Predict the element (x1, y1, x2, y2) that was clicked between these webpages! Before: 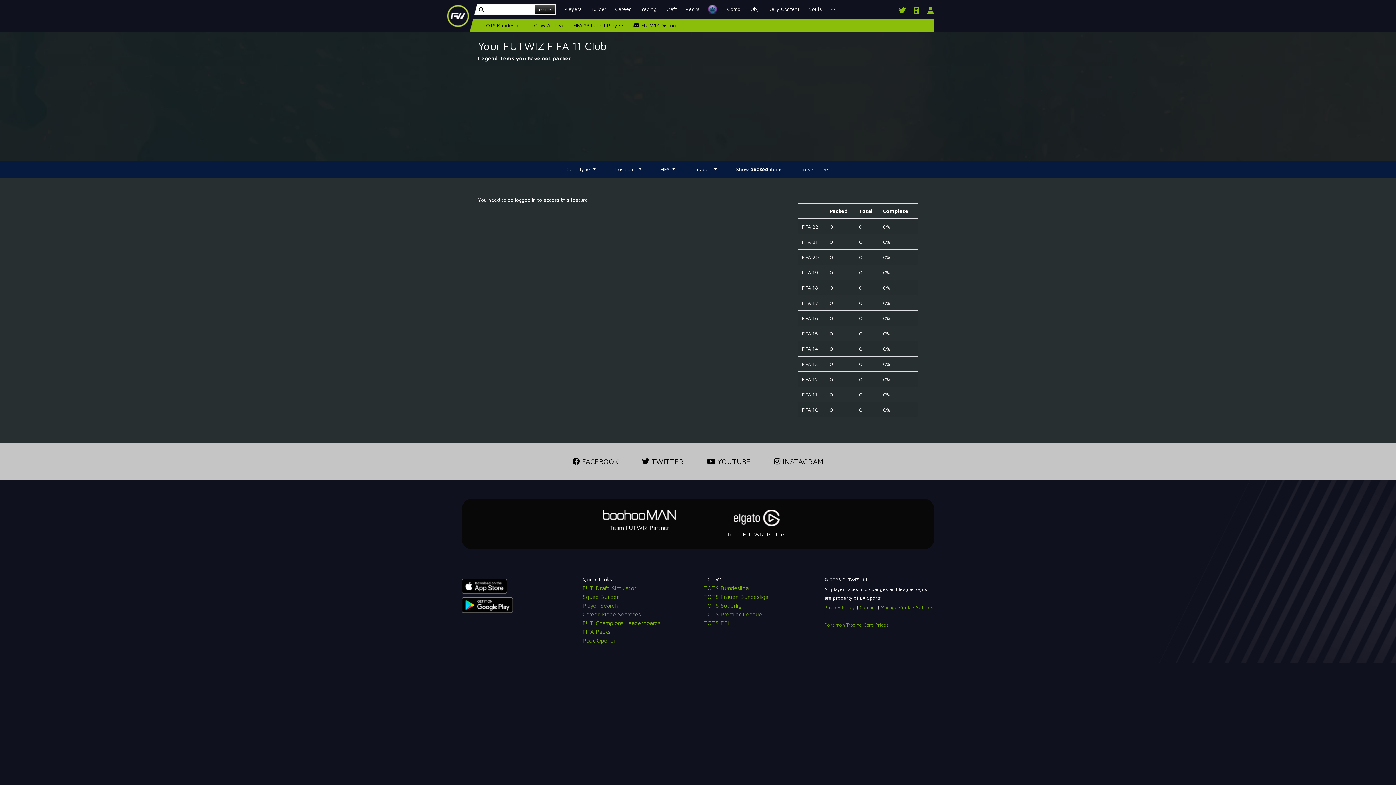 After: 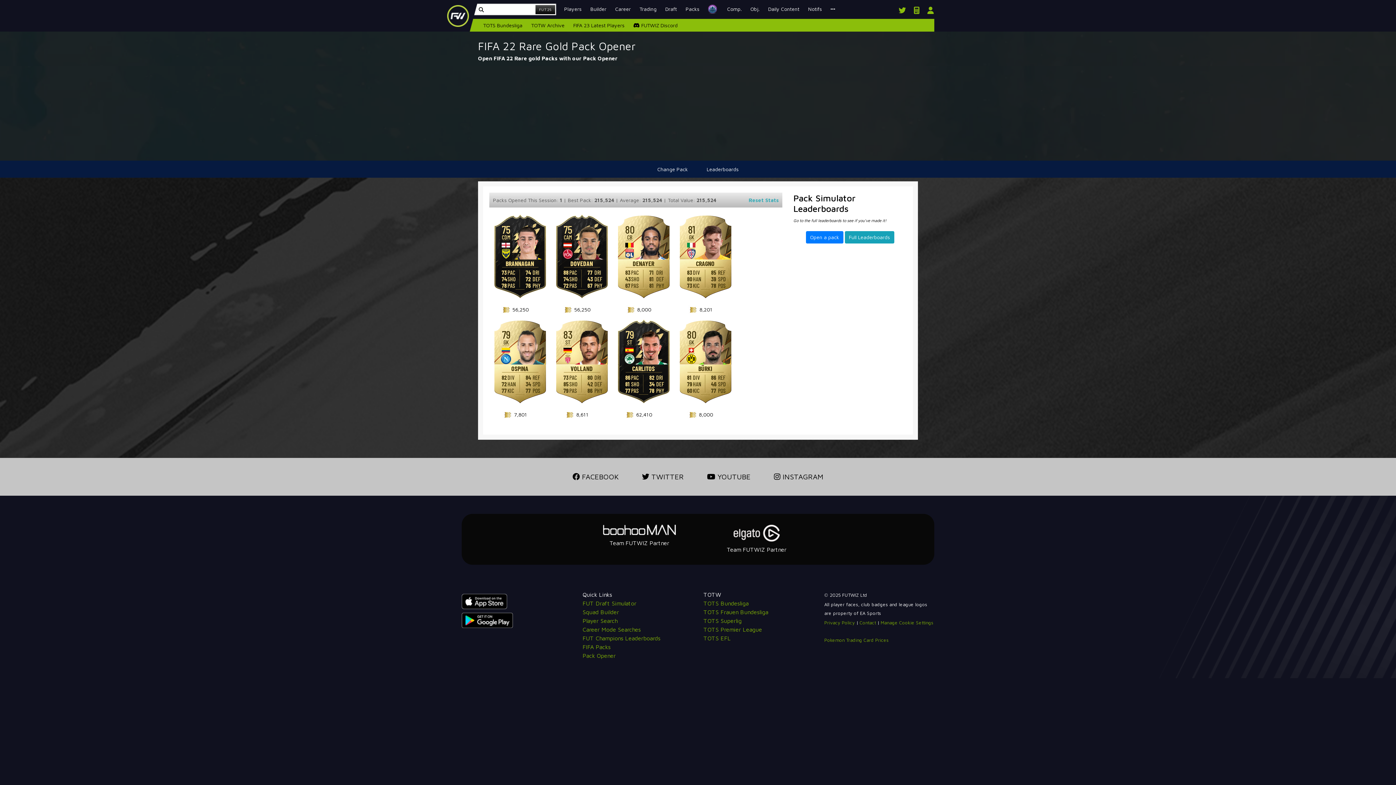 Action: label: FIFA Packs bbox: (582, 628, 610, 635)